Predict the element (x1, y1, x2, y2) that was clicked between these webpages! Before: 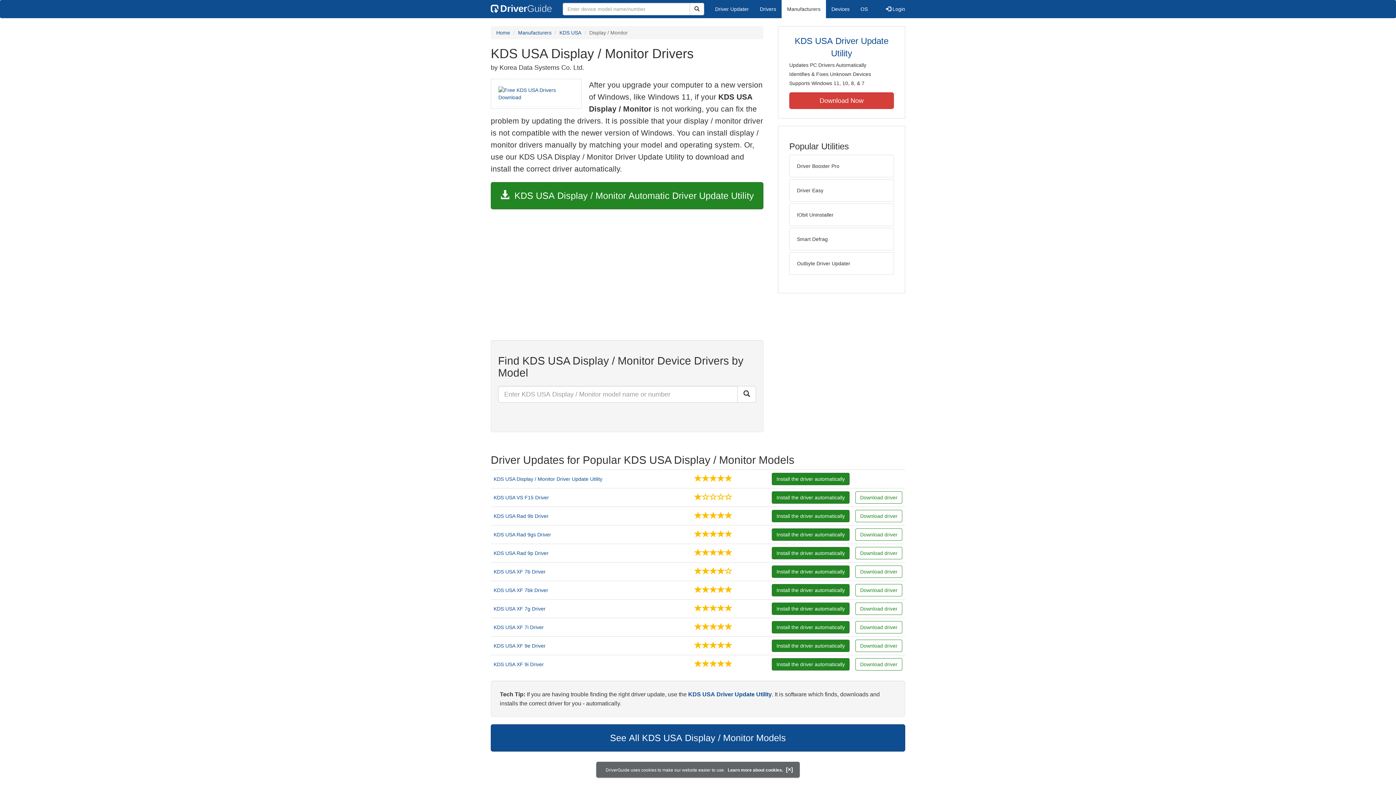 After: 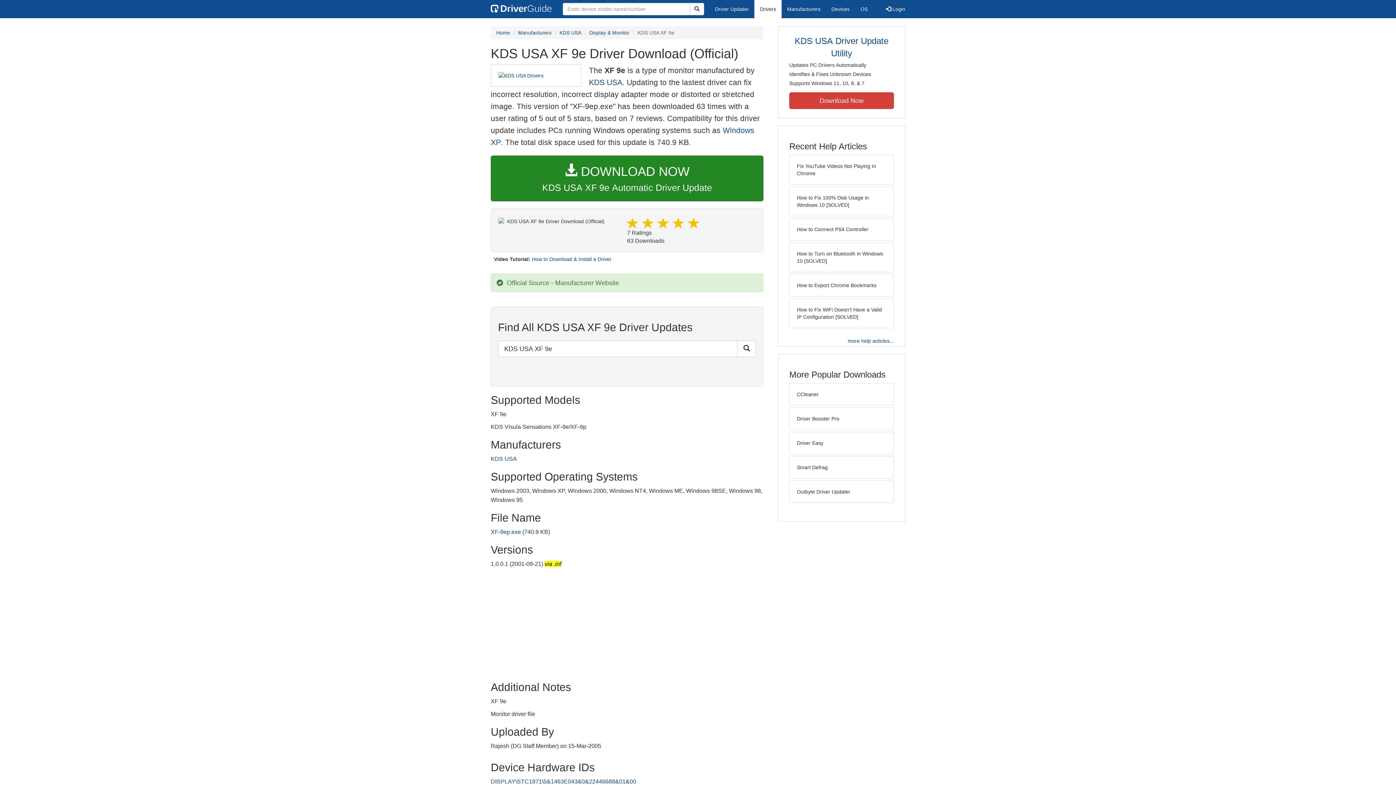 Action: bbox: (694, 641, 766, 650)